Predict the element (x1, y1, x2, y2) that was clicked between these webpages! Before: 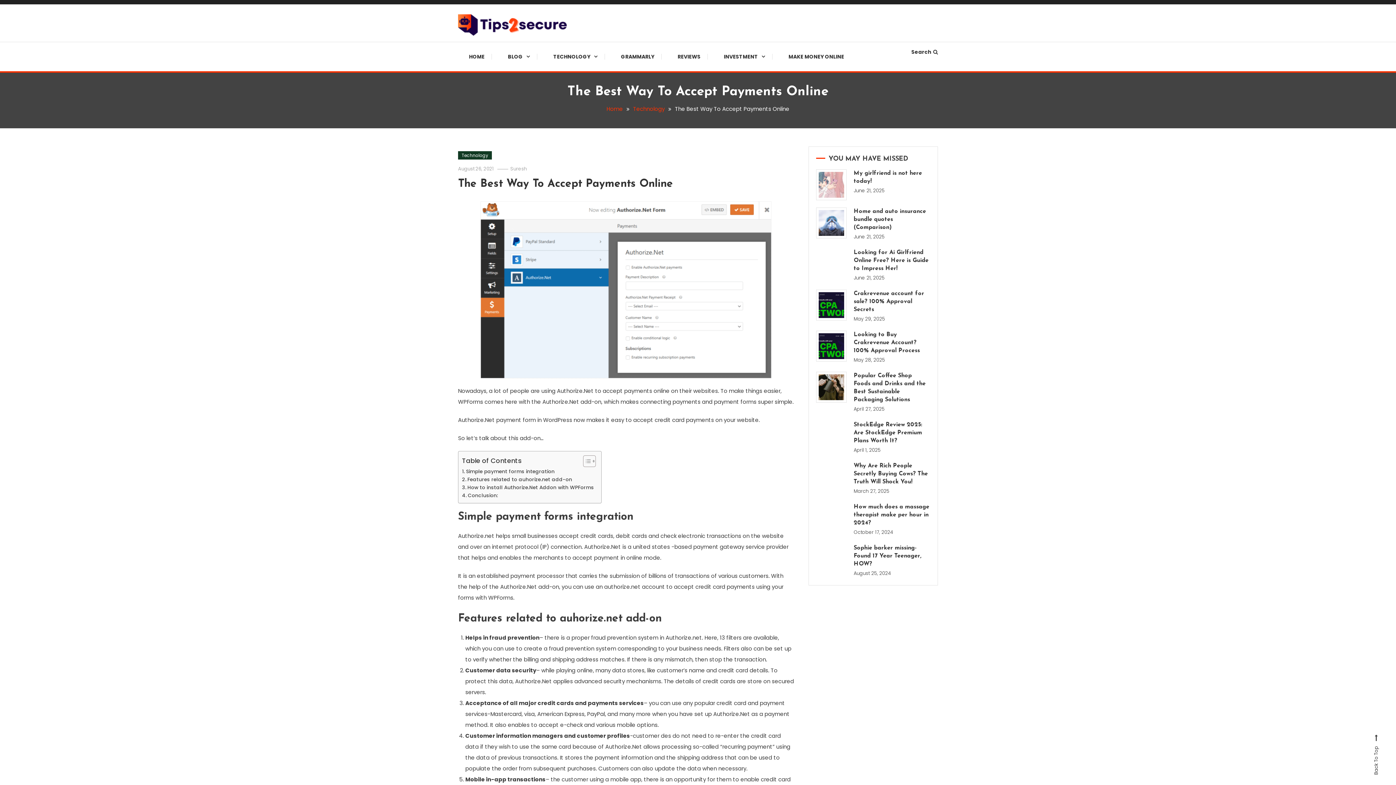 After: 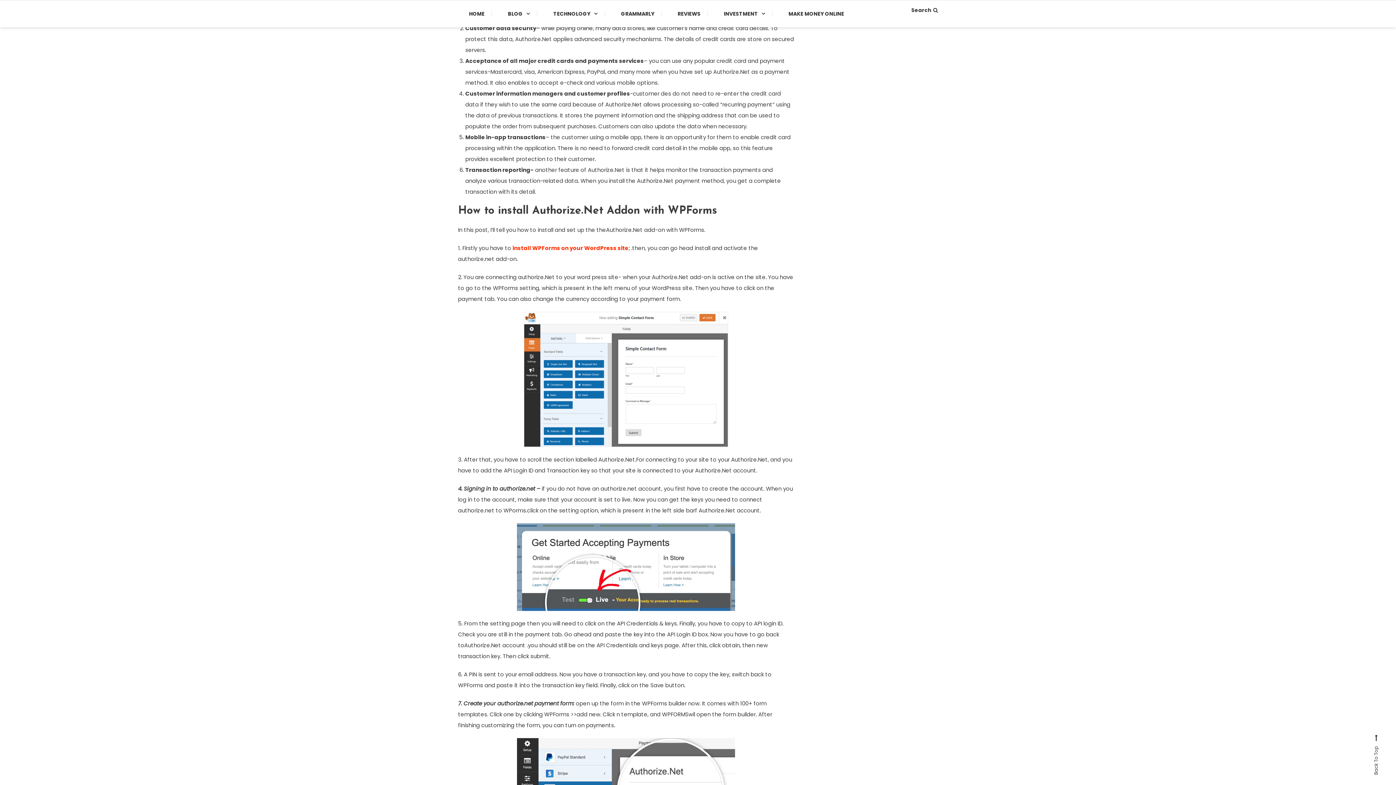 Action: label: Features related to auhorize.net add-on bbox: (462, 475, 572, 483)